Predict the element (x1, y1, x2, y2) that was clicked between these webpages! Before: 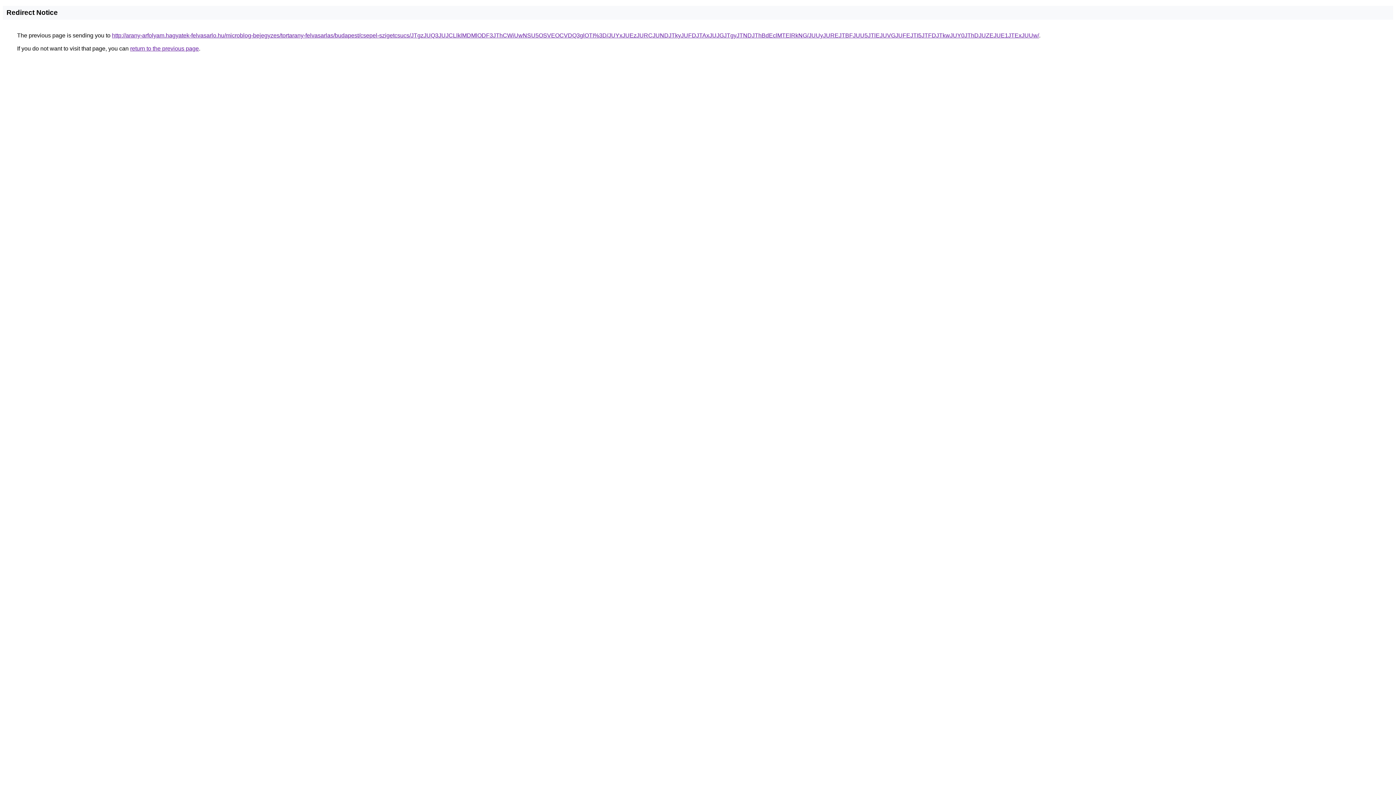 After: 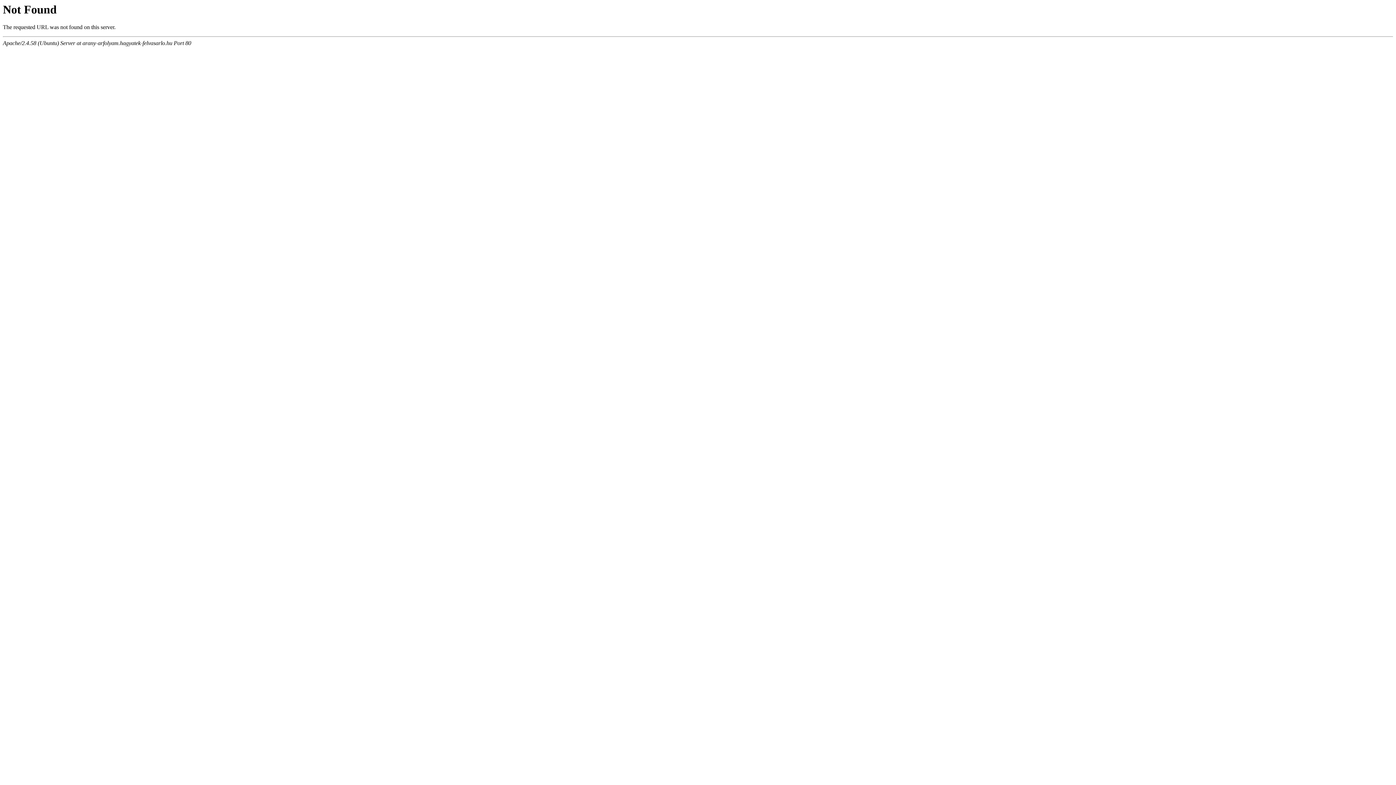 Action: label: http://arany-arfolyam.hagyatek-felvasarlo.hu/microblog-bejegyzes/tortarany-felvasarlas/budapest/csepel-szigetcsucs/JTgzJUQ3JUJCLlklMDMlODF3JThCWiUwNSU5OSVEOCVDQ3glOTI%3D/JUYxJUEzJURCJUNDJTkyJUFDJTAxJUJGJTgyJTNDJThBdEclMTElRkNG/JUUyJUREJTBFJUU5JTlEJUVGJUFEJTI5JTFDJTkwJUY0JThDJUZEJUE1JTExJUUw/ bbox: (112, 32, 1039, 38)